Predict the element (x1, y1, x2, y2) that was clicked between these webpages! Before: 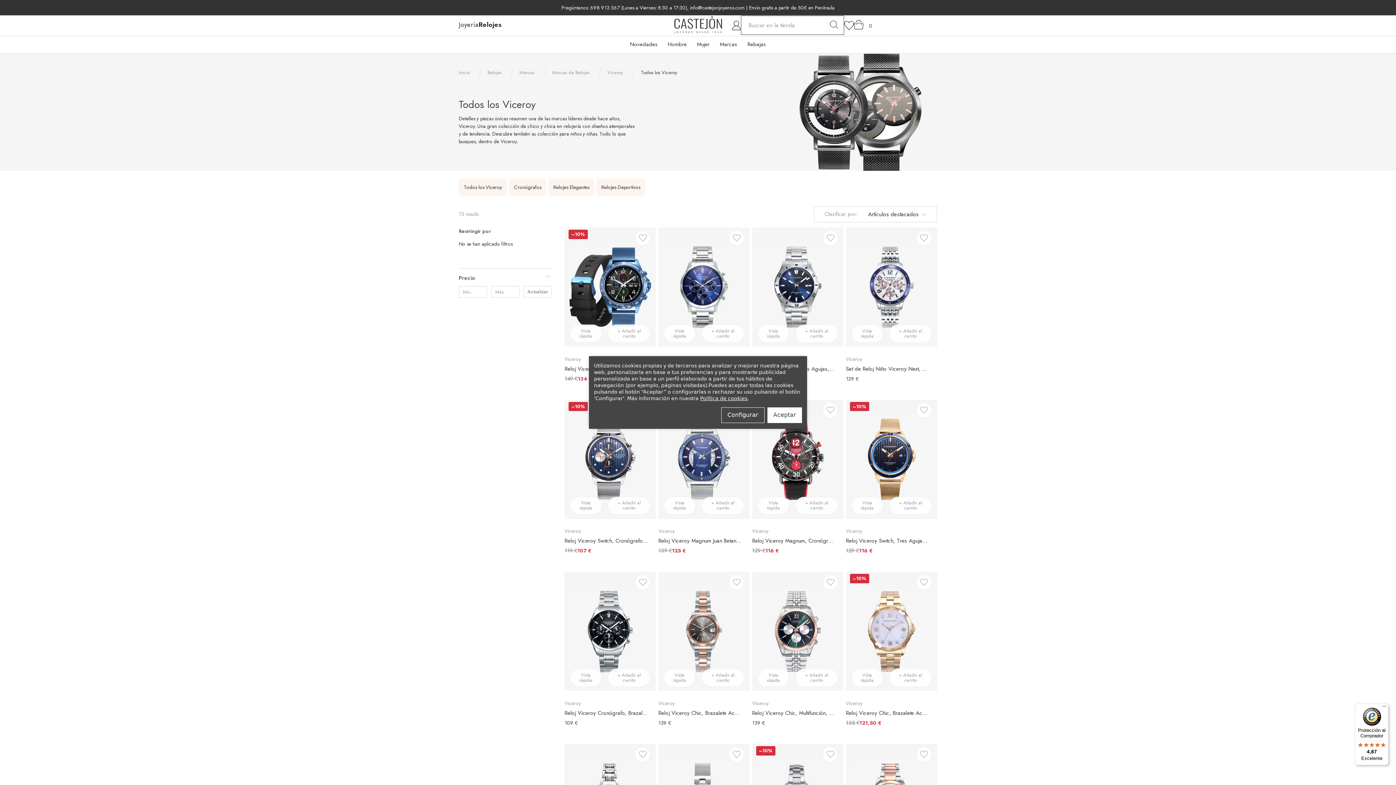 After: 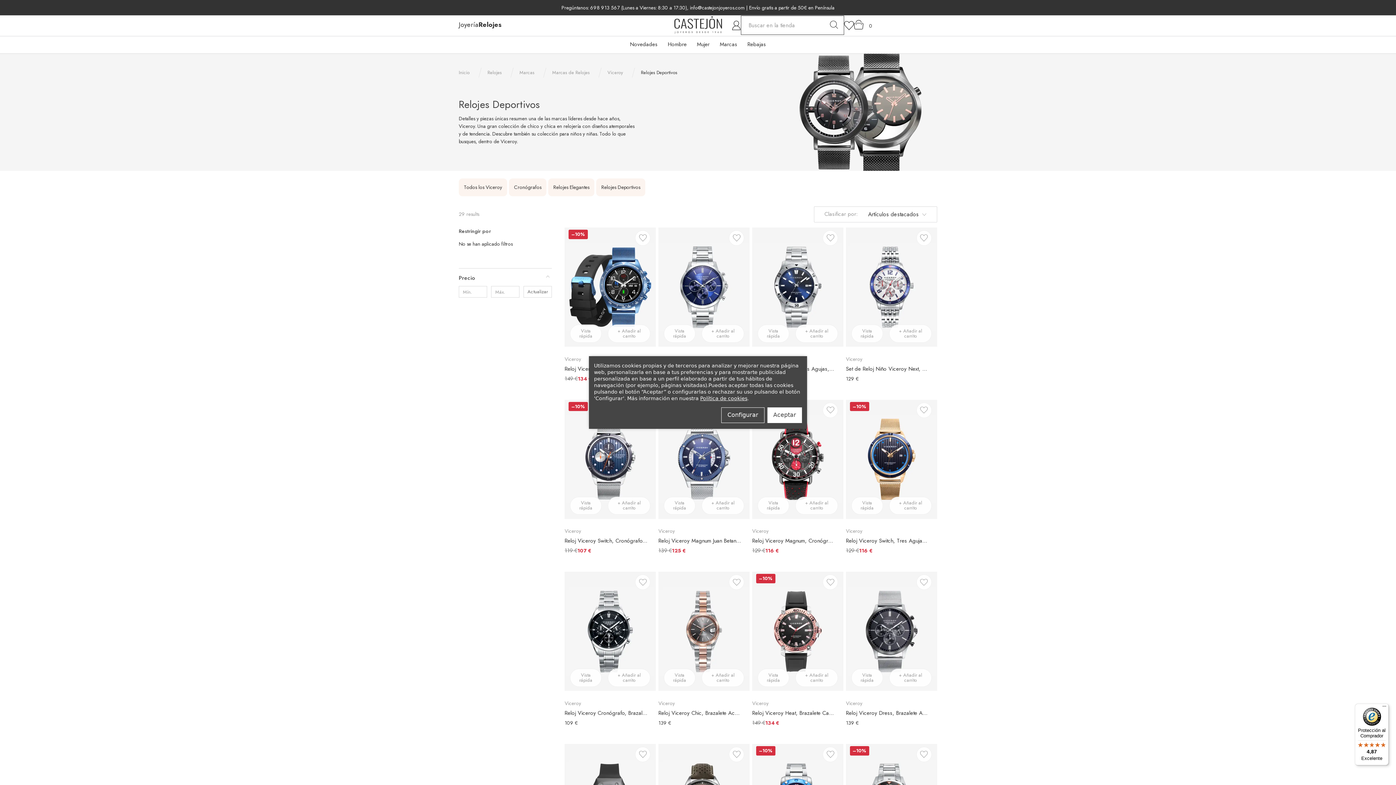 Action: label: Relojes Deportivos bbox: (596, 178, 645, 196)